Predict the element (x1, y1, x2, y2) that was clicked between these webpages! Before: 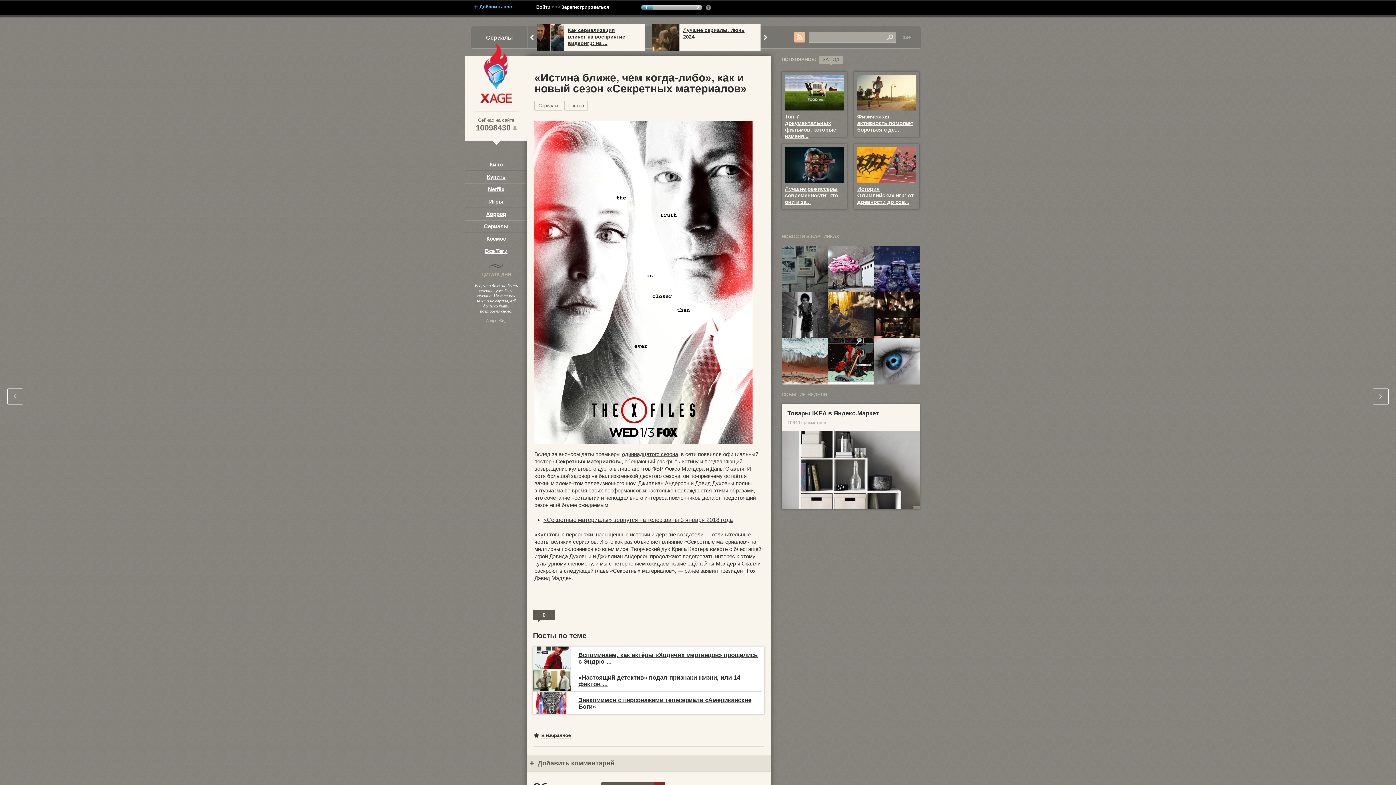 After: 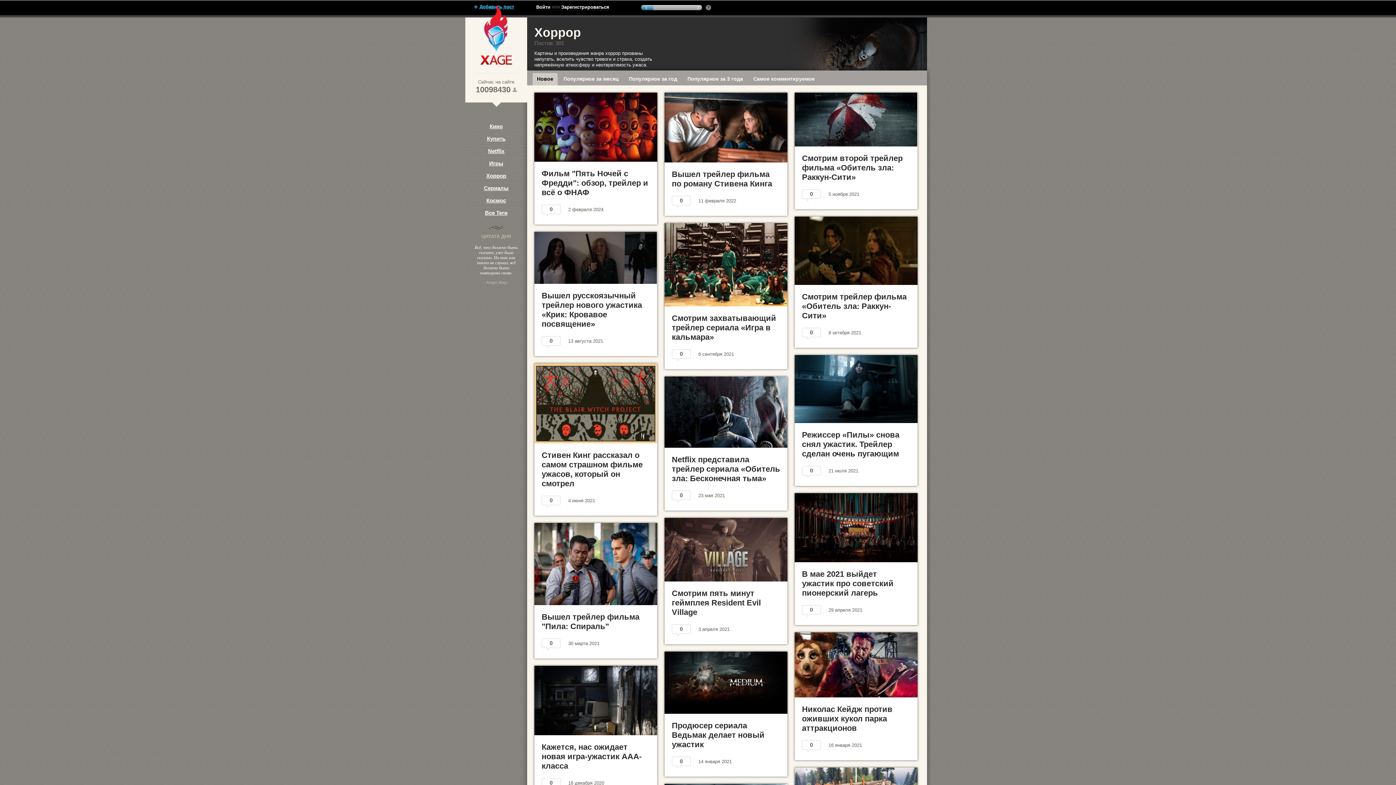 Action: label: Хоррор bbox: (465, 207, 527, 217)